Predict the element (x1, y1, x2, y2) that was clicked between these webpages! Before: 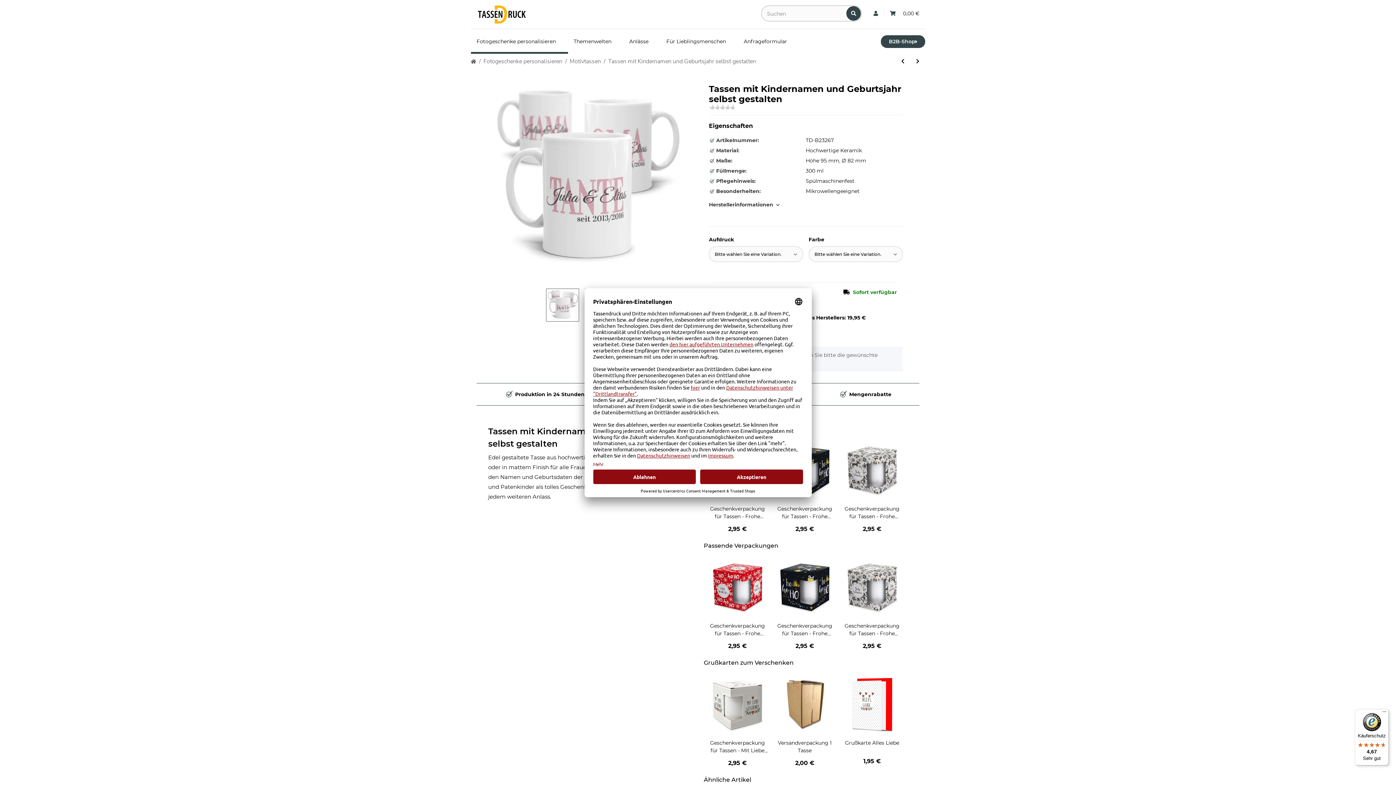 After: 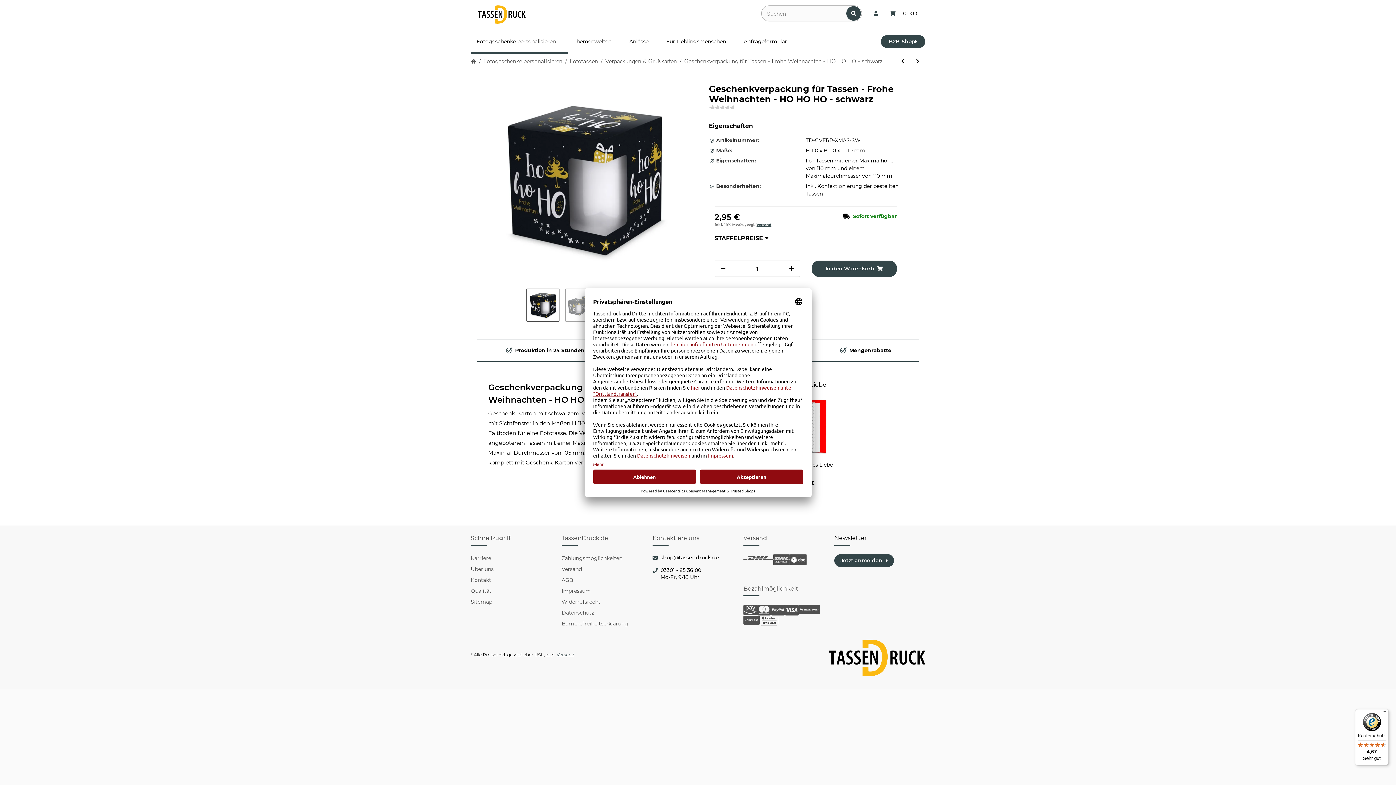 Action: bbox: (774, 502, 835, 523) label: Geschenkverpackung für Tassen - Frohe Weihnachten - HO HO HO - schwarz